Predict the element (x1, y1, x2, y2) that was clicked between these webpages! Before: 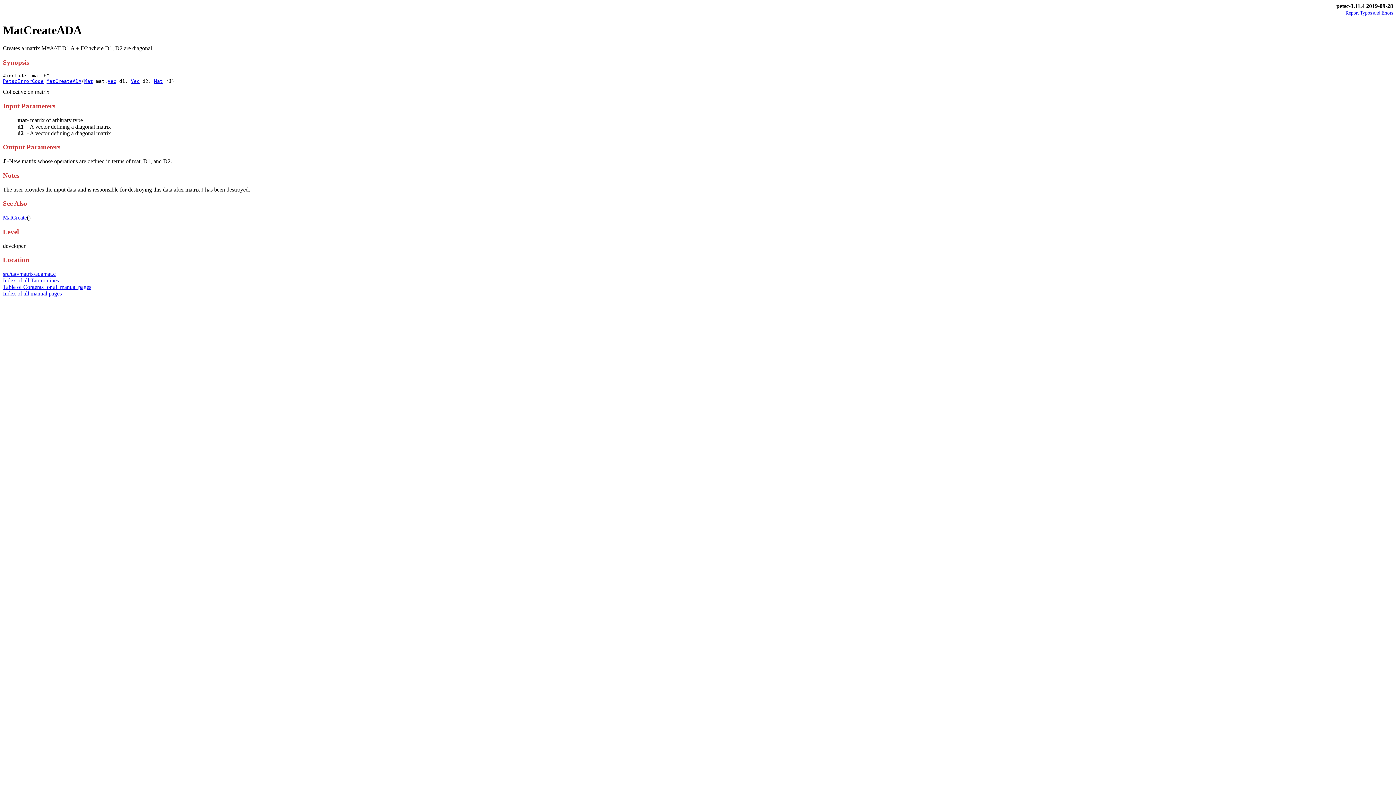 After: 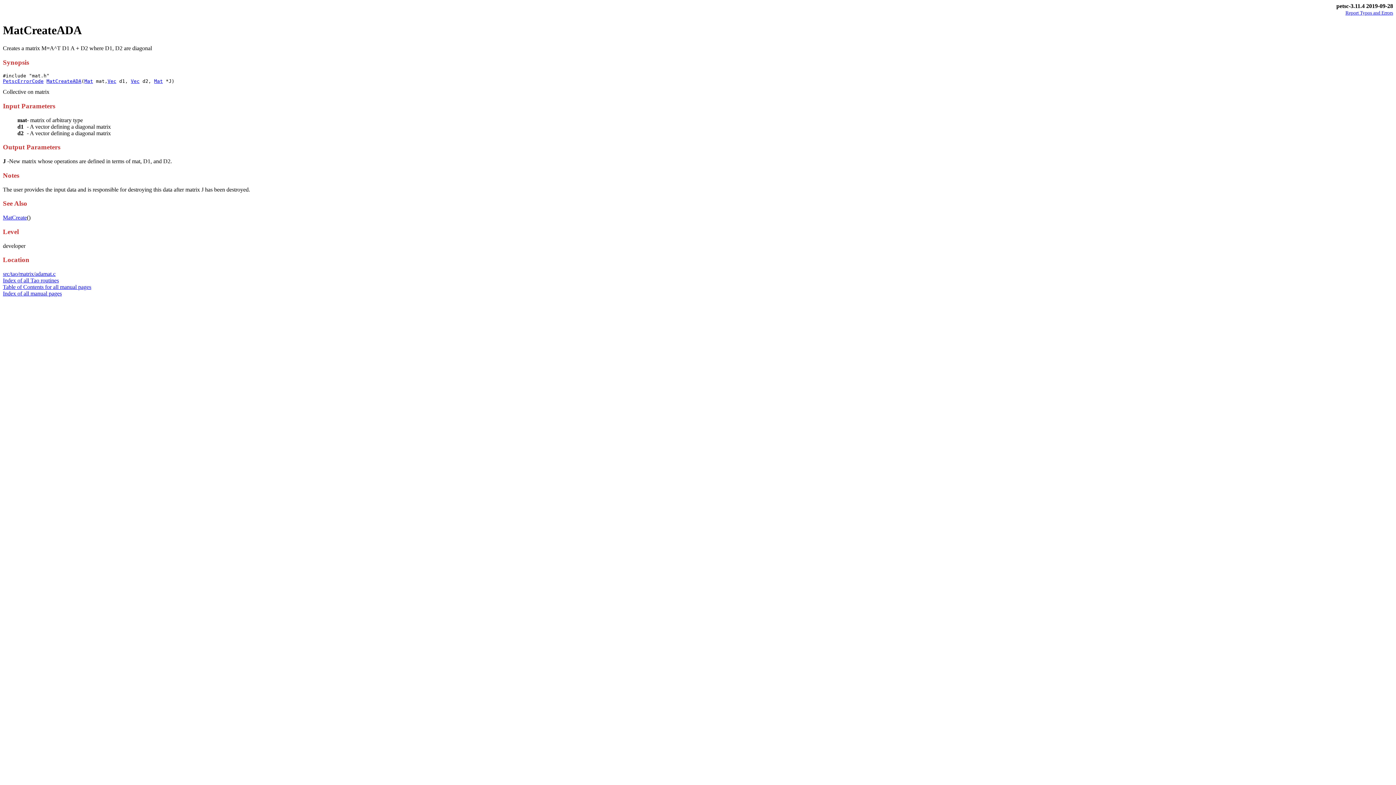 Action: bbox: (2, 23, 1393, 37) label: MatCreateADA